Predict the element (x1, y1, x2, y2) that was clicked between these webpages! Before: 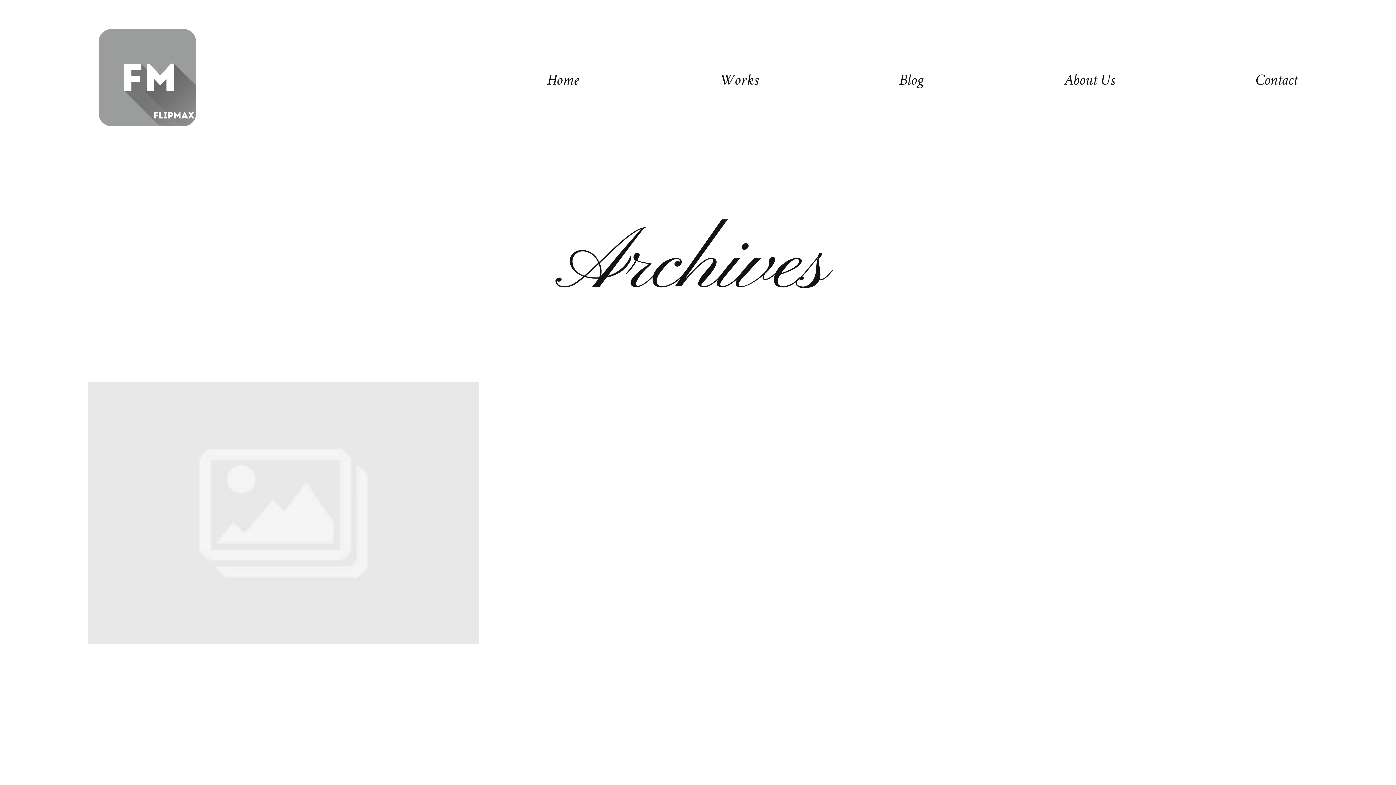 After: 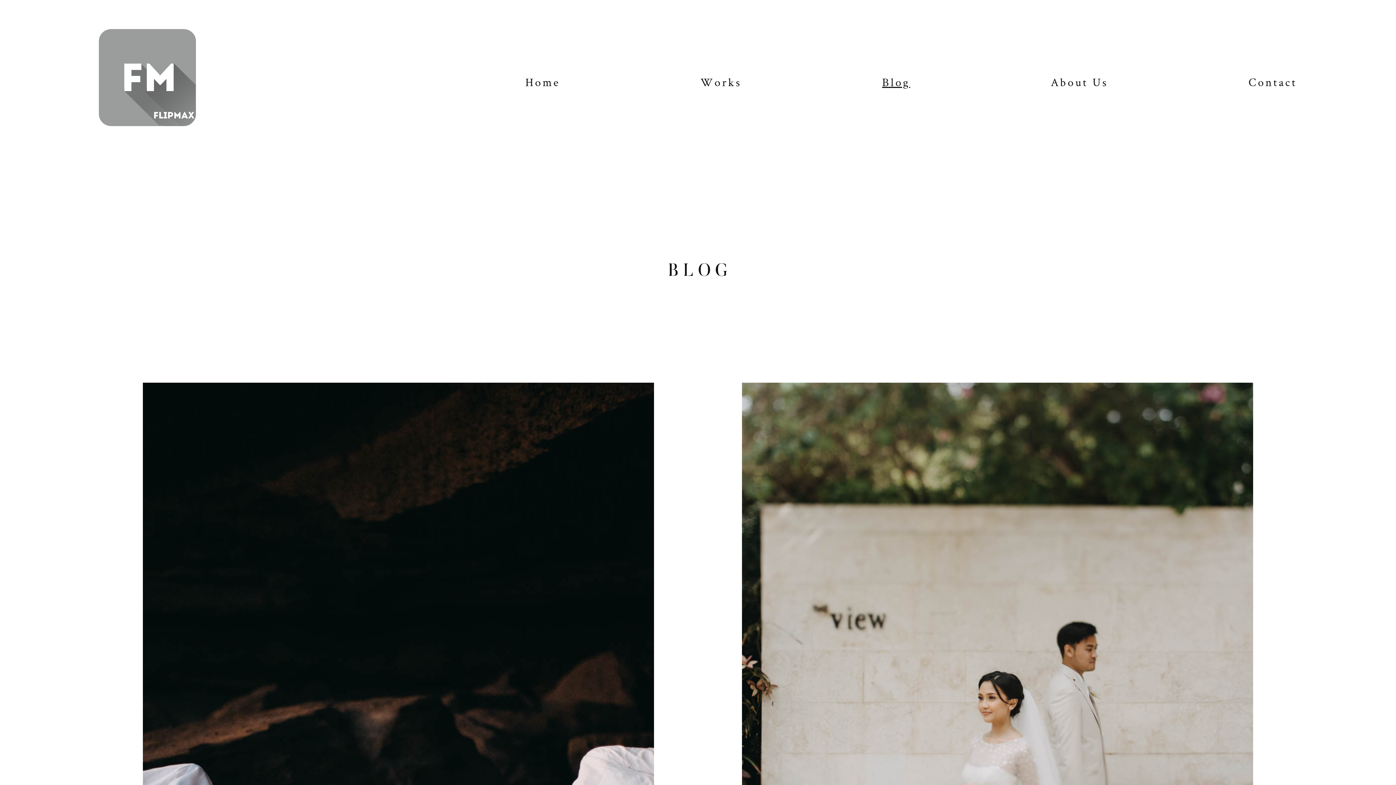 Action: label: Blog bbox: (899, 69, 923, 94)